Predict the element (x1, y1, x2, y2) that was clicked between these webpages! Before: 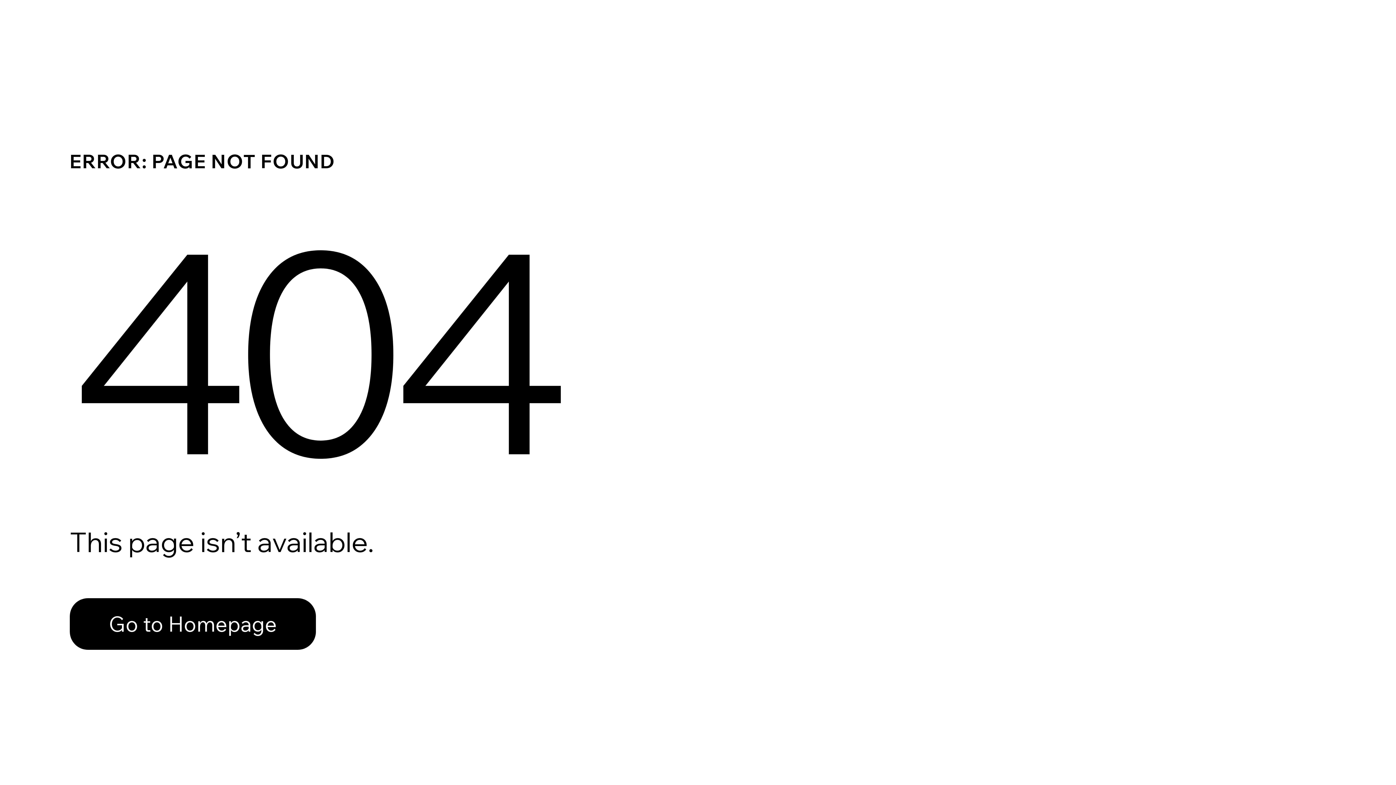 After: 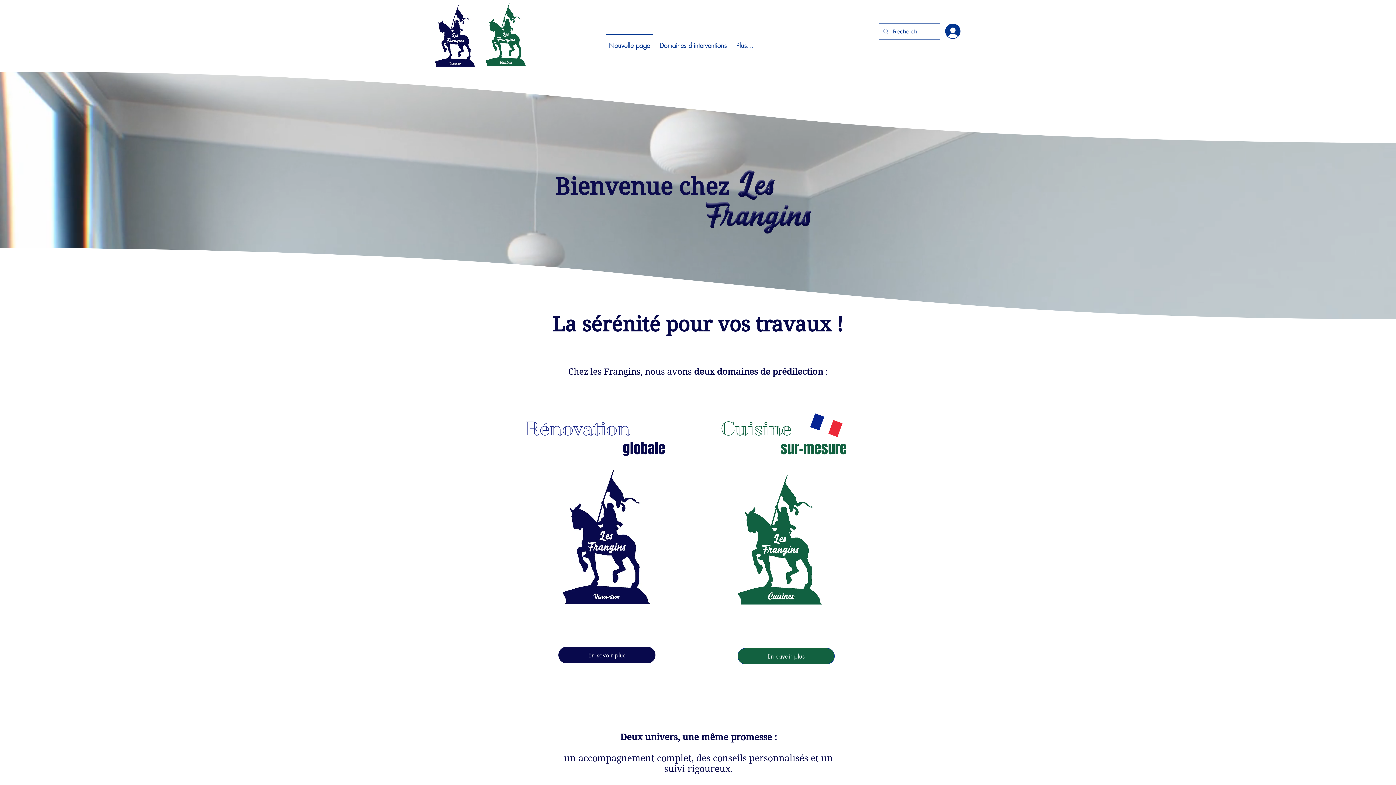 Action: label: Go to Homepage bbox: (69, 598, 316, 650)